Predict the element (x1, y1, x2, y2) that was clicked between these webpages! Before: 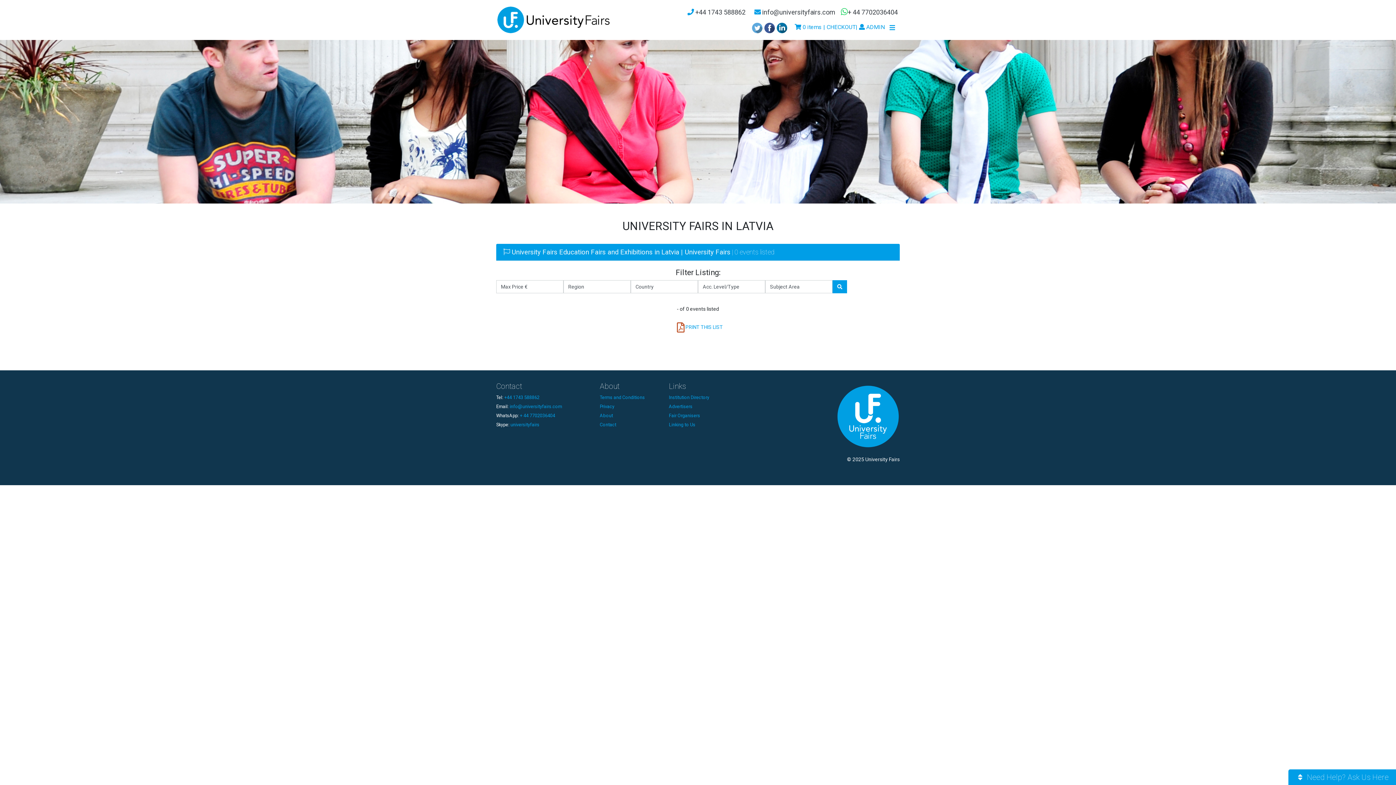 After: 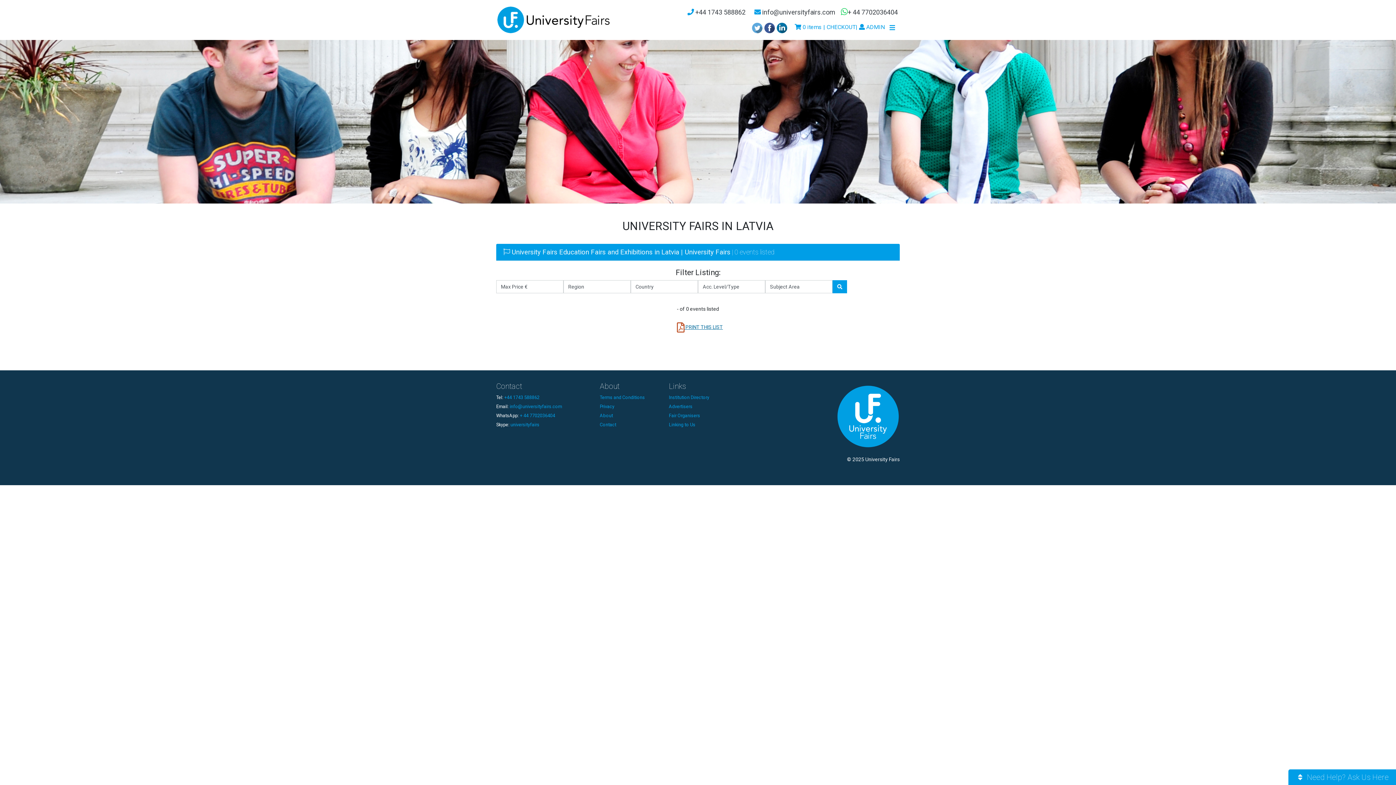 Action: bbox: (673, 324, 723, 330) label:  PRINT THIS LIST